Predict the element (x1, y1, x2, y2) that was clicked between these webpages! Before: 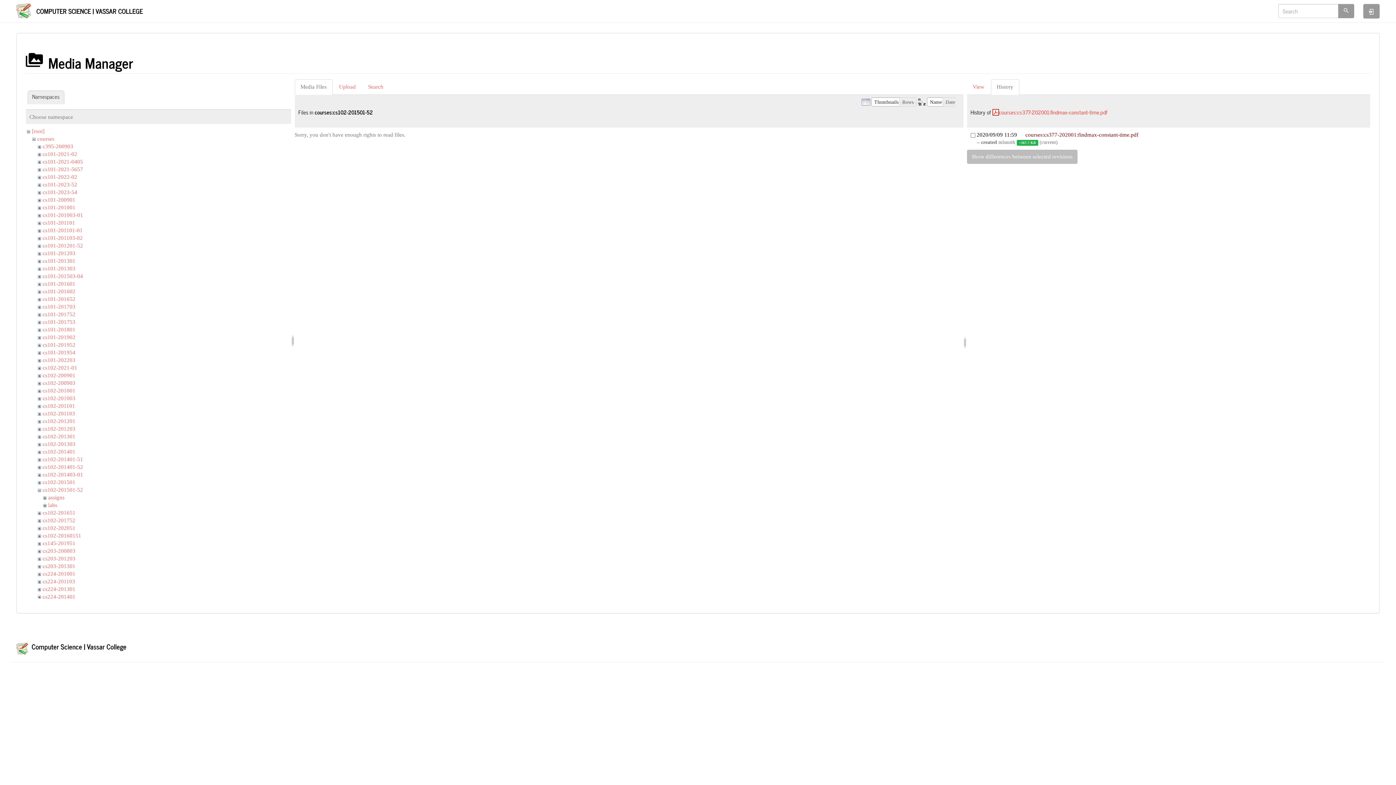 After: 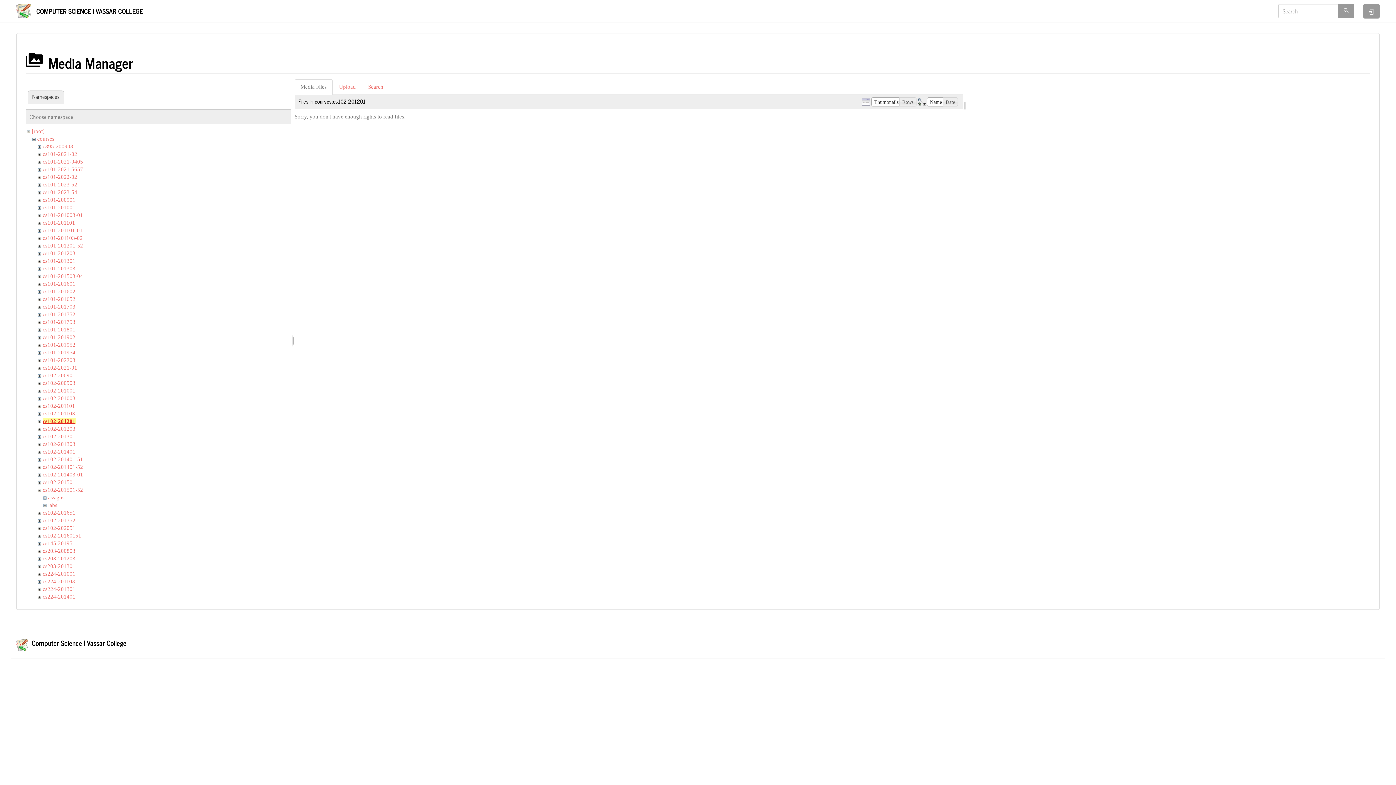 Action: label: cs102-201201 bbox: (42, 418, 75, 424)